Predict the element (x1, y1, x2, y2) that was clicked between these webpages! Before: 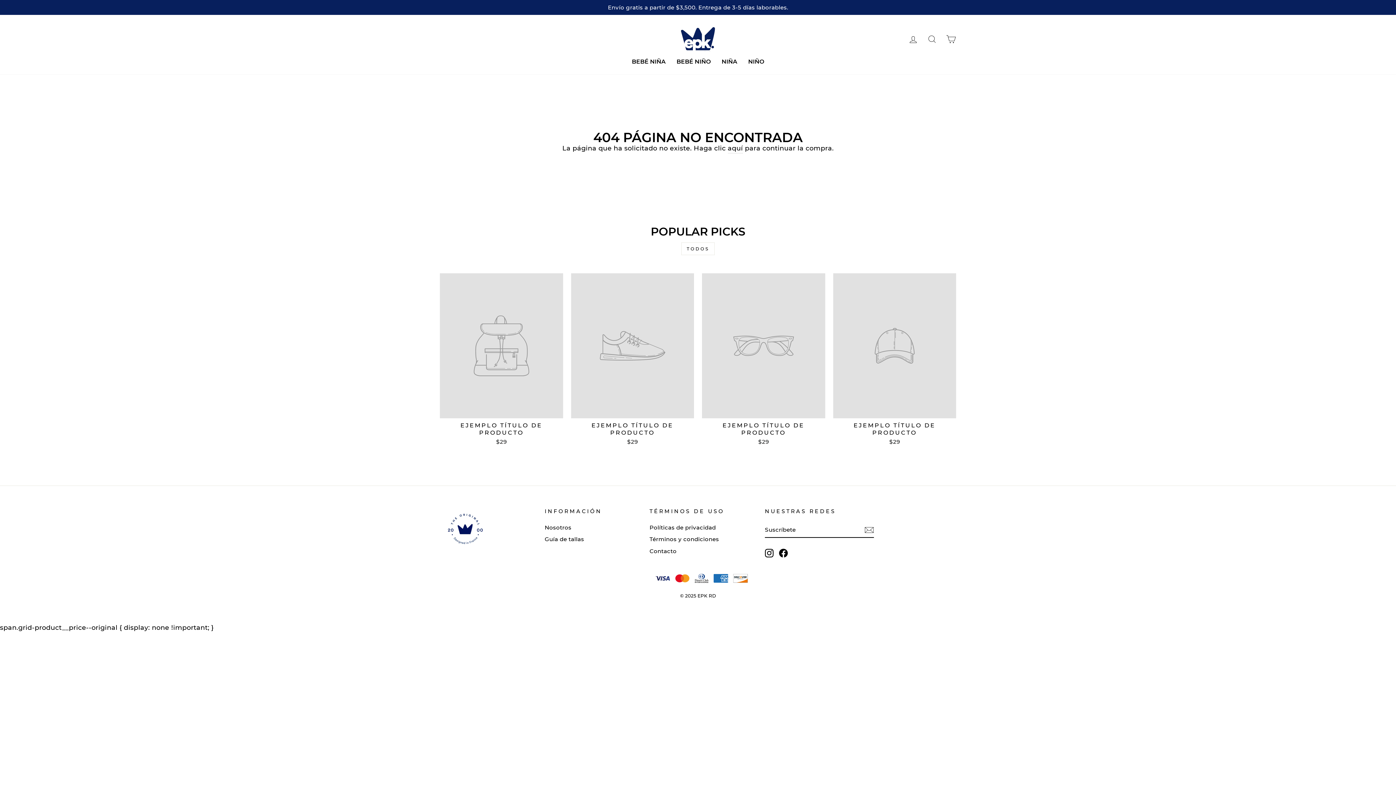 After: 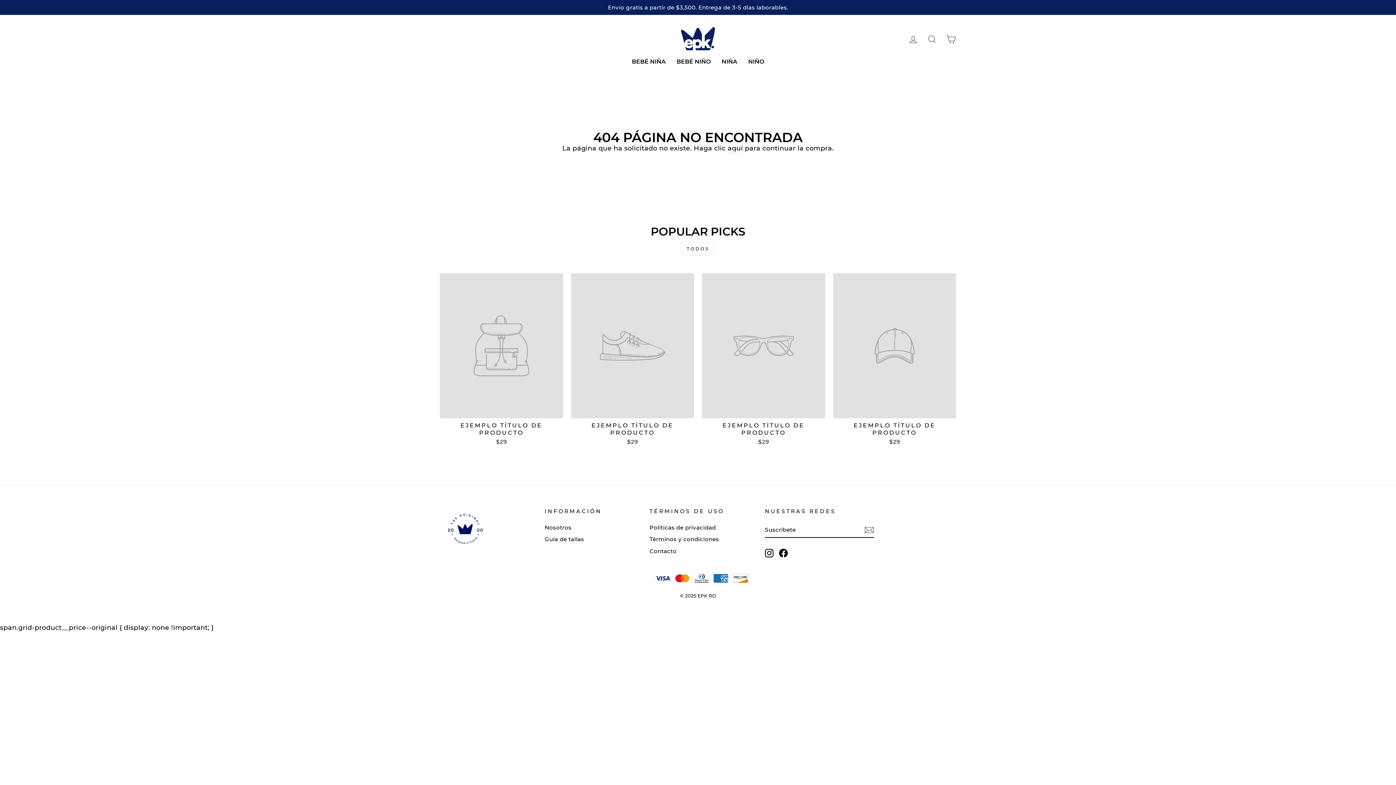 Action: label: EJEMPLO TÍTULO DE PRODUCTO
$29 bbox: (702, 273, 825, 447)